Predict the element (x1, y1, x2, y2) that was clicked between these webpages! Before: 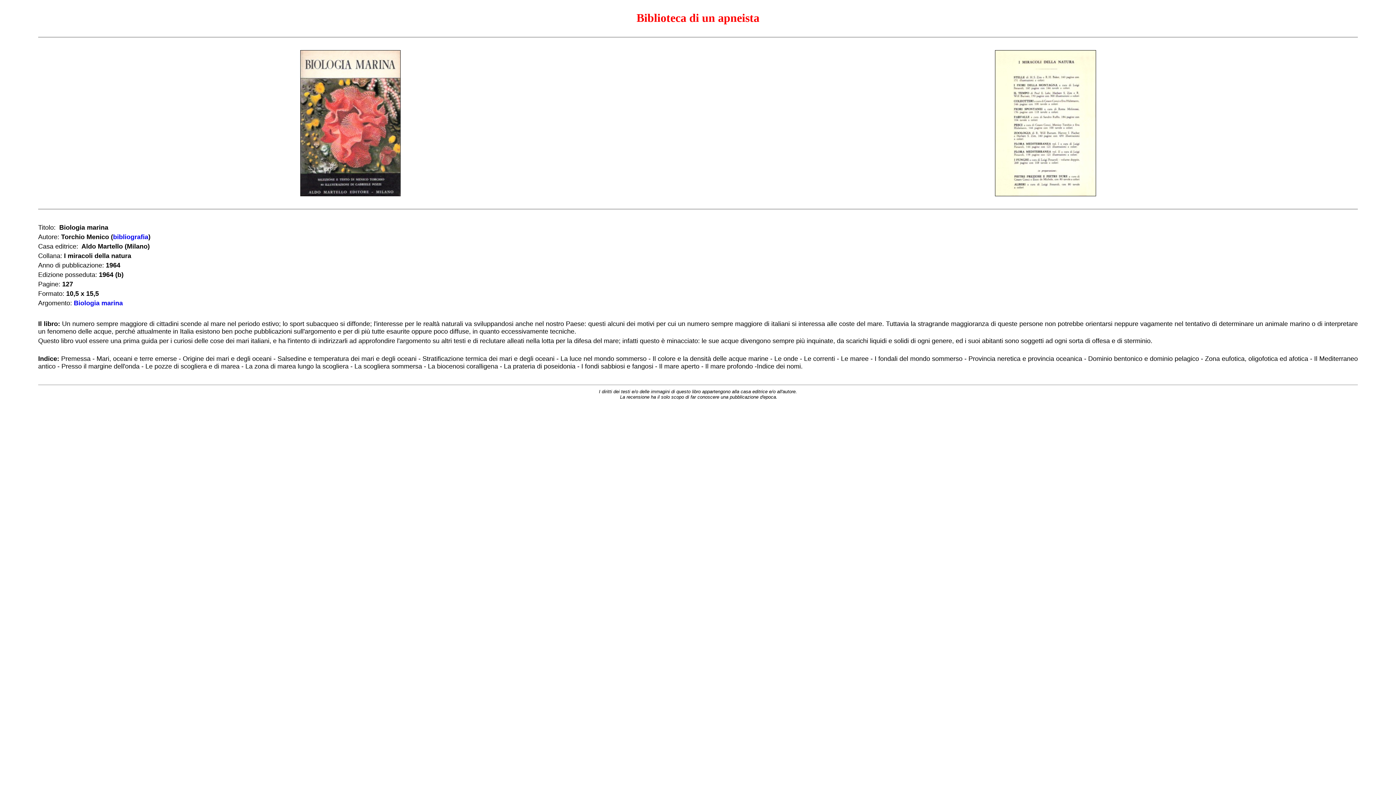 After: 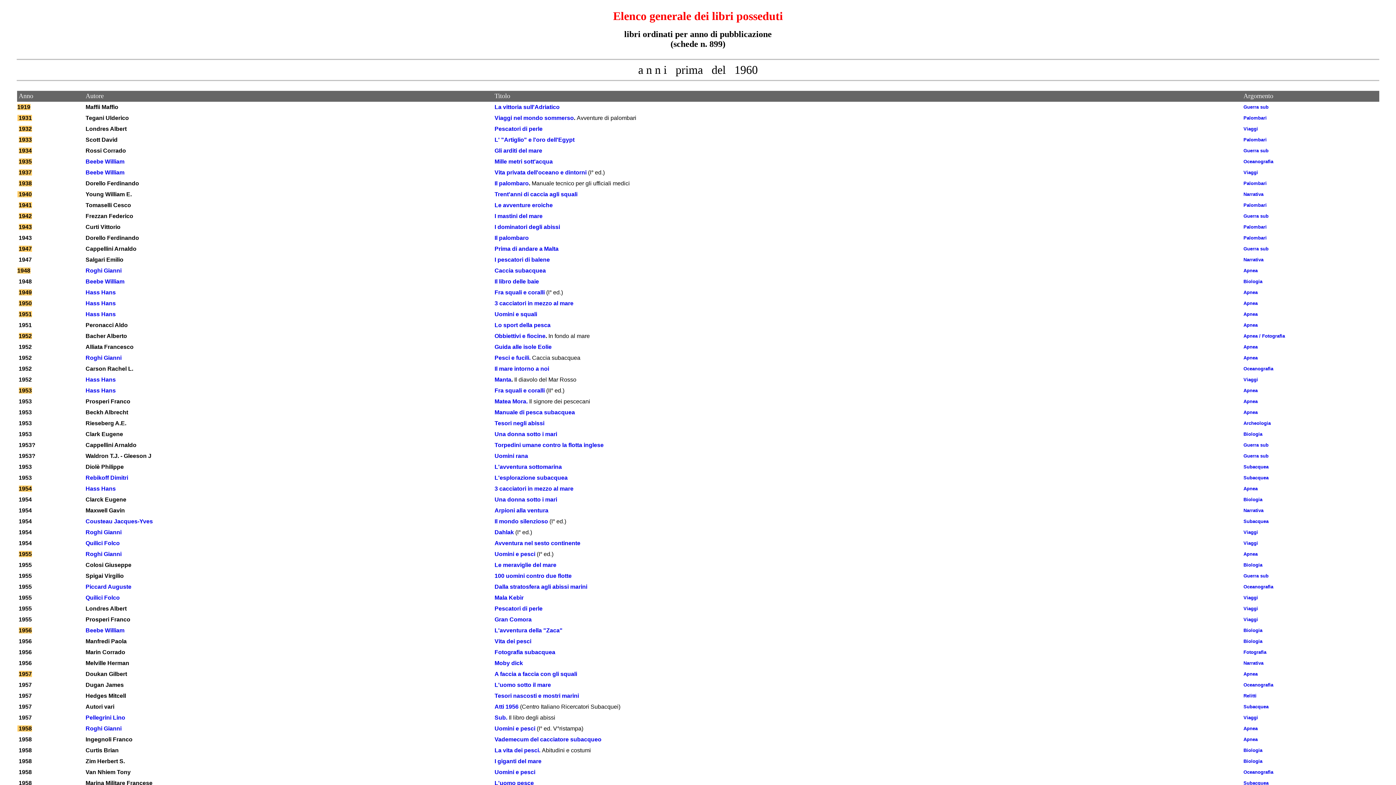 Action: label: Biblioteca di un apneista bbox: (636, 11, 759, 24)